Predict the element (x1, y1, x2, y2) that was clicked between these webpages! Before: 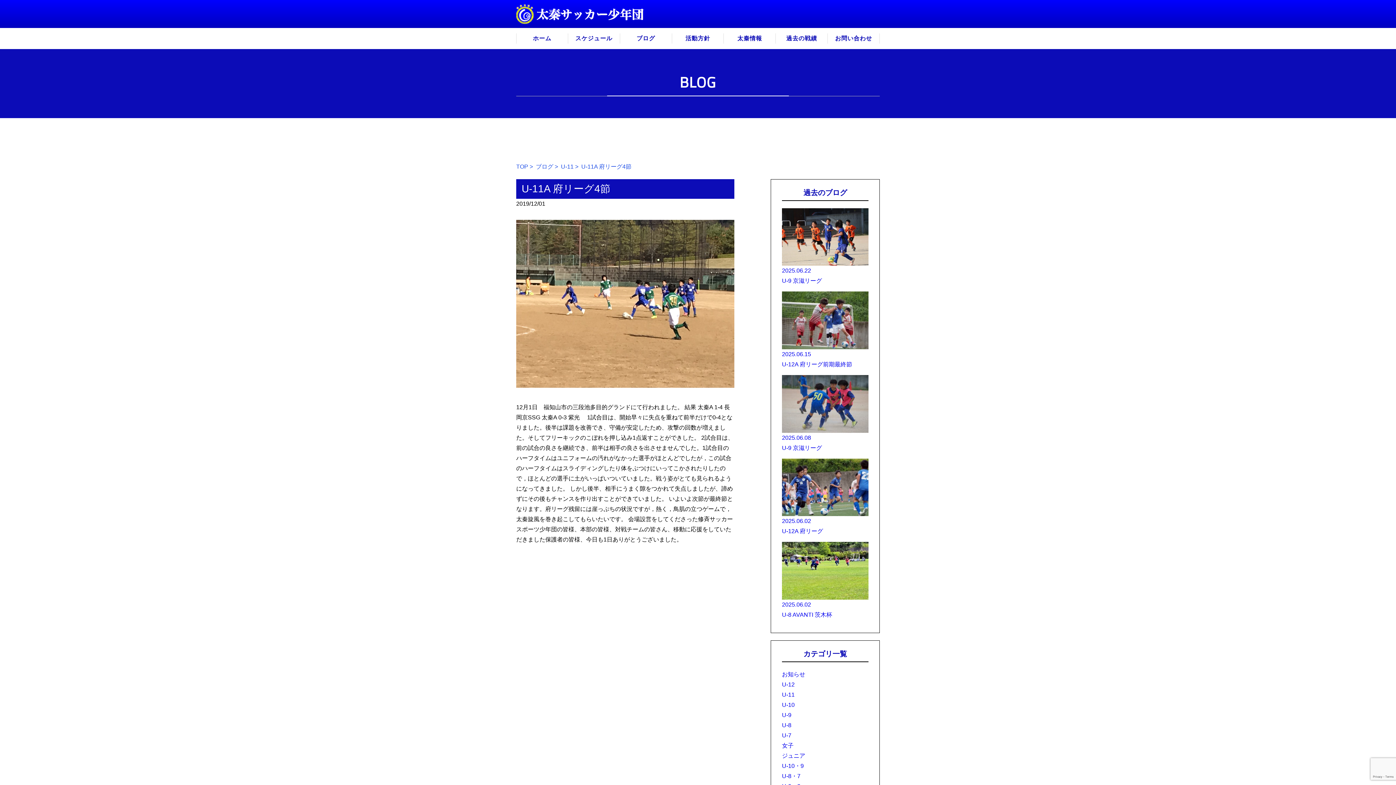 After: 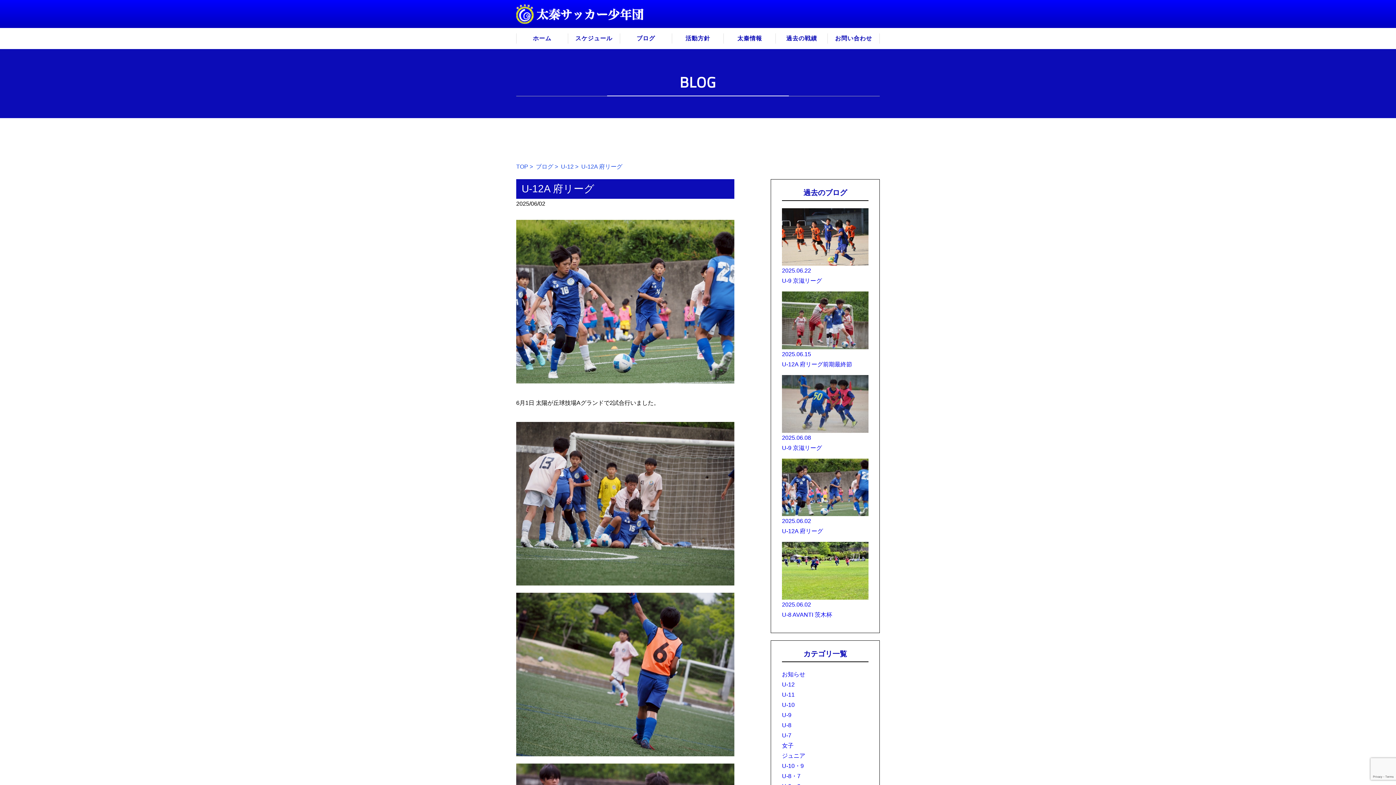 Action: label: 2025.06.02

U-12A 府リーグ bbox: (782, 508, 868, 536)